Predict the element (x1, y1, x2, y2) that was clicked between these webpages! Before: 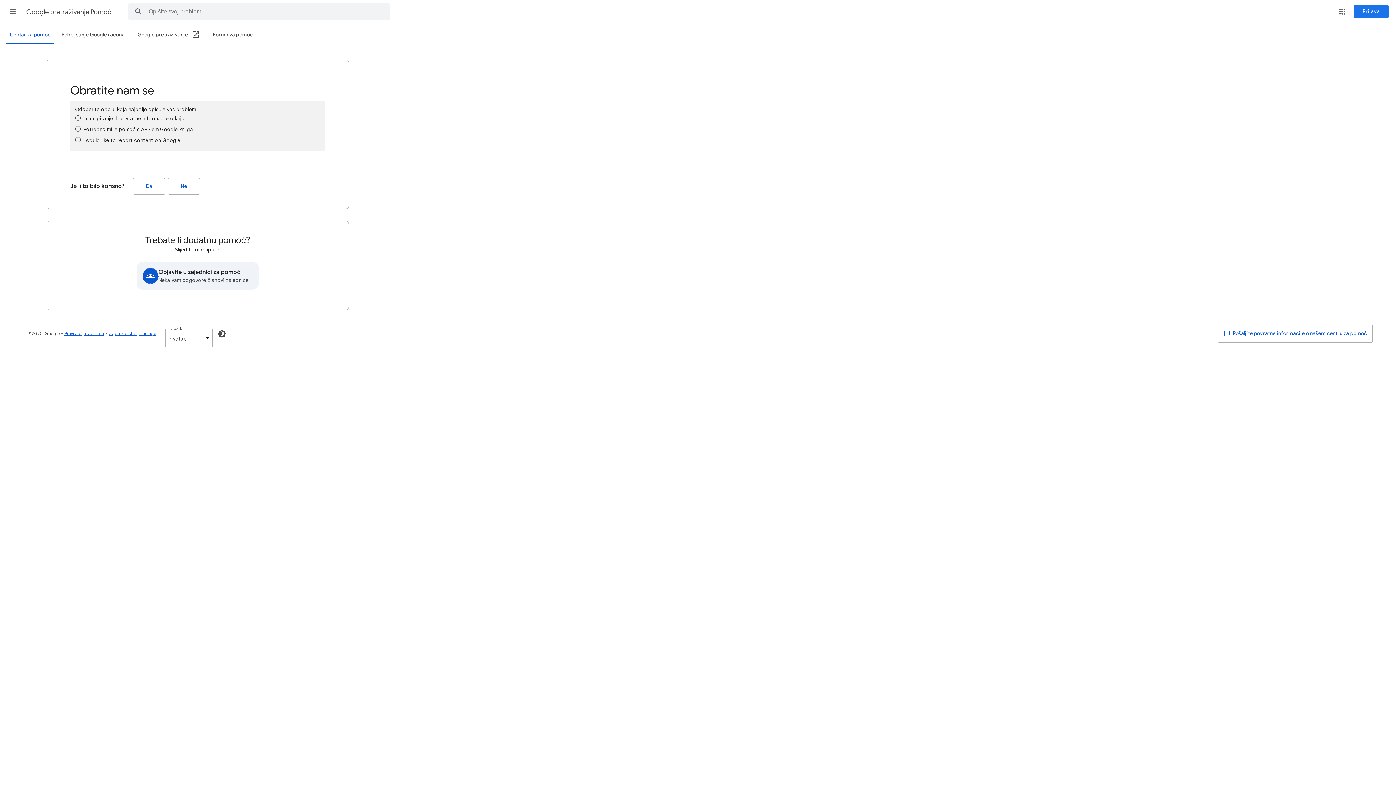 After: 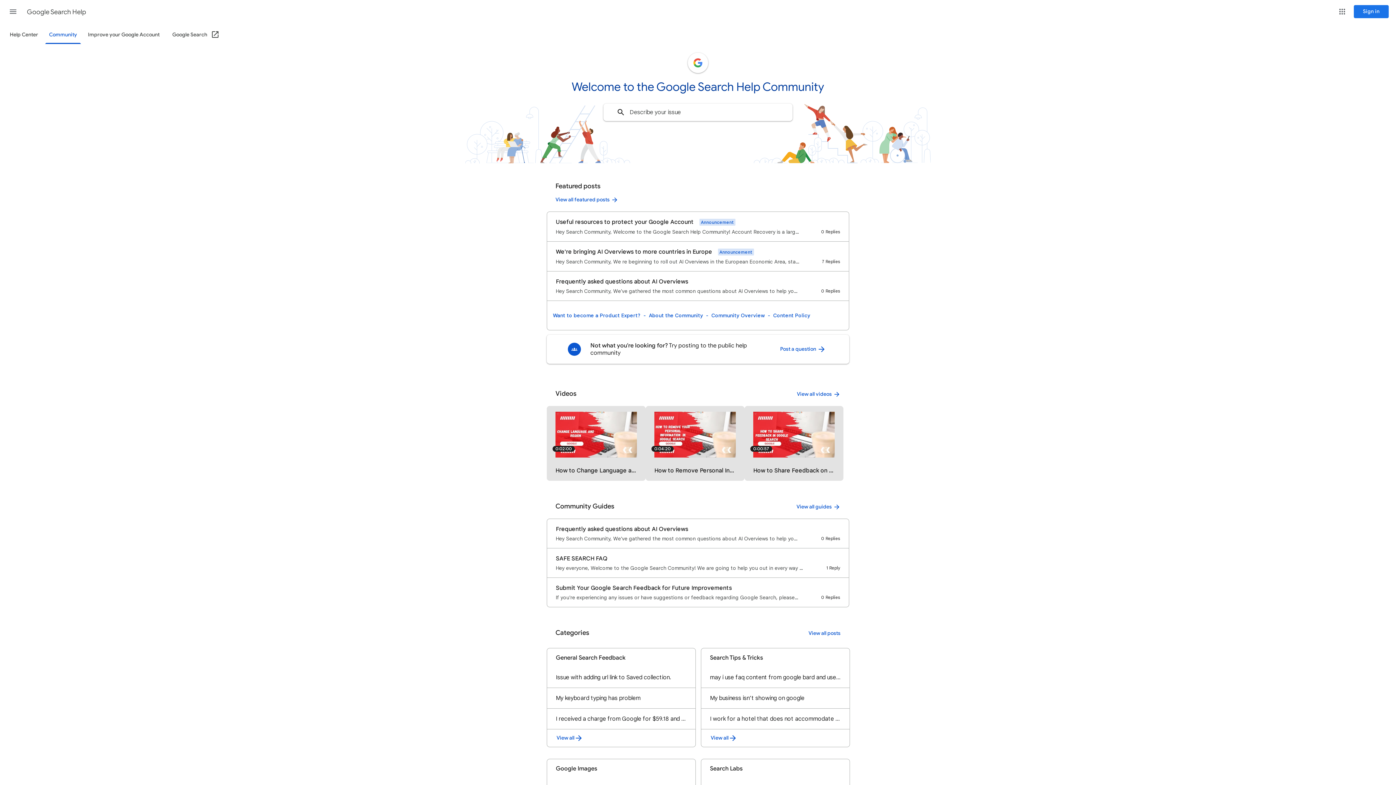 Action: bbox: (136, 262, 258, 289) label: Objavite u zajednici za pomoć
Neka vam odgovore članovi zajednice